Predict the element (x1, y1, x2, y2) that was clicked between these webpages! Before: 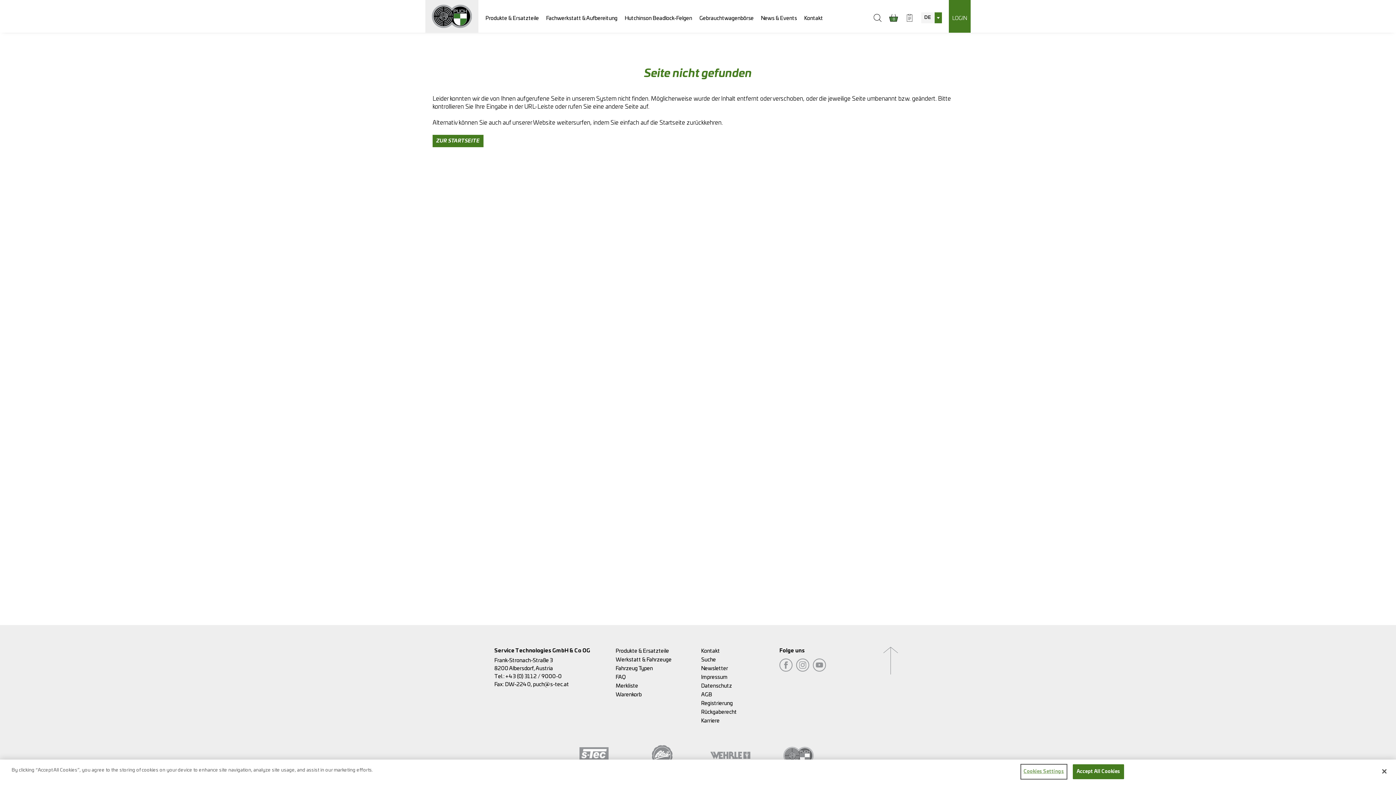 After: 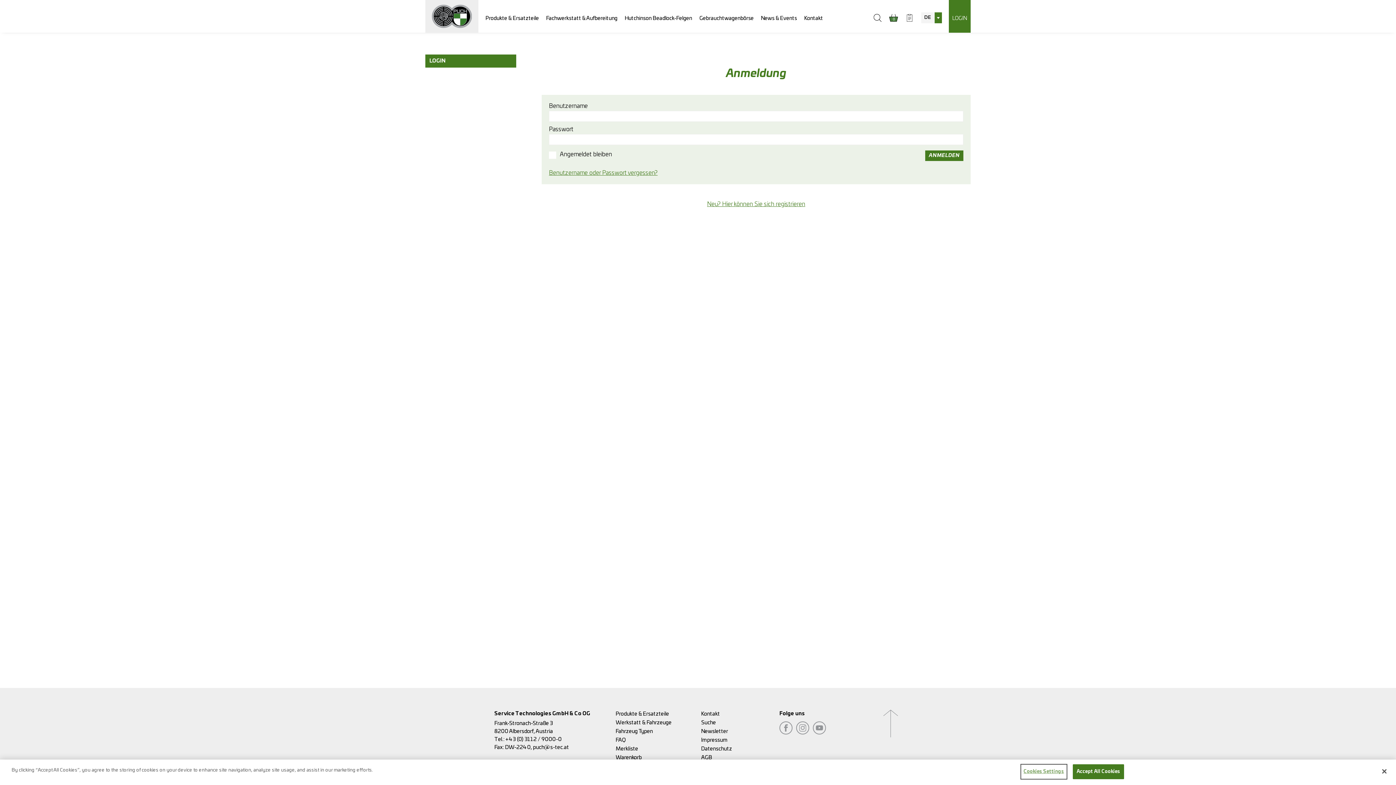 Action: label: LOGIN bbox: (948, 0, 970, 32)